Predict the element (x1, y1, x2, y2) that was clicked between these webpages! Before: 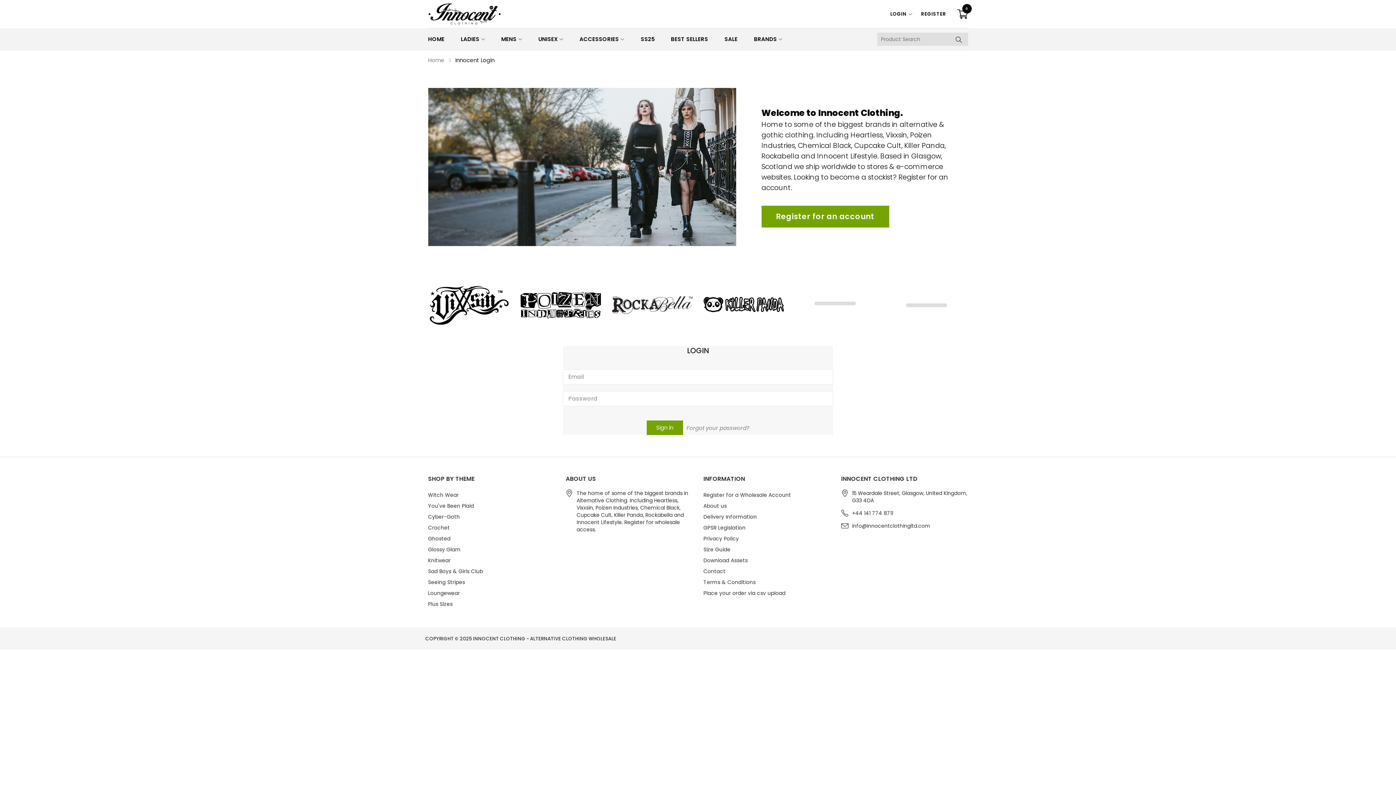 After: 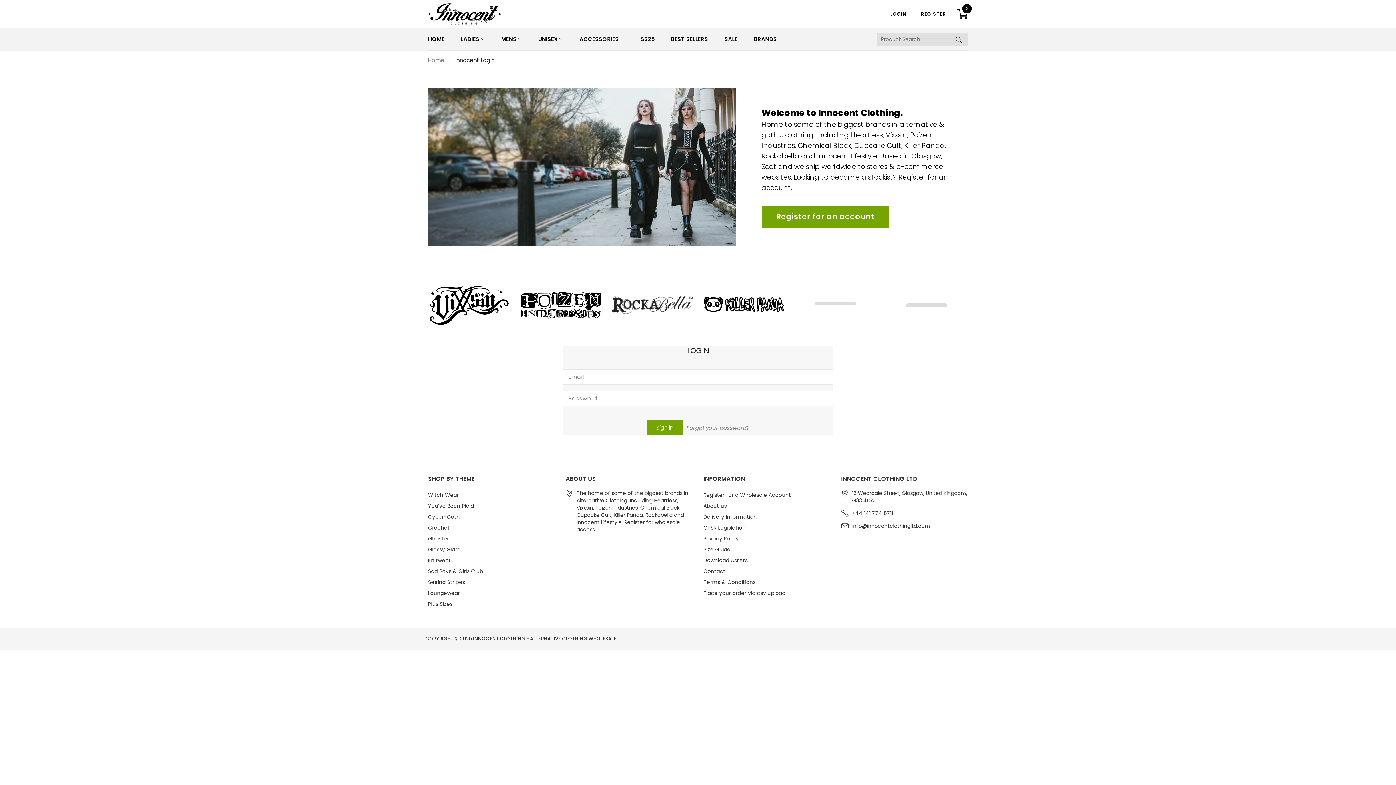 Action: label: Place your order via csv upload bbox: (703, 588, 785, 599)